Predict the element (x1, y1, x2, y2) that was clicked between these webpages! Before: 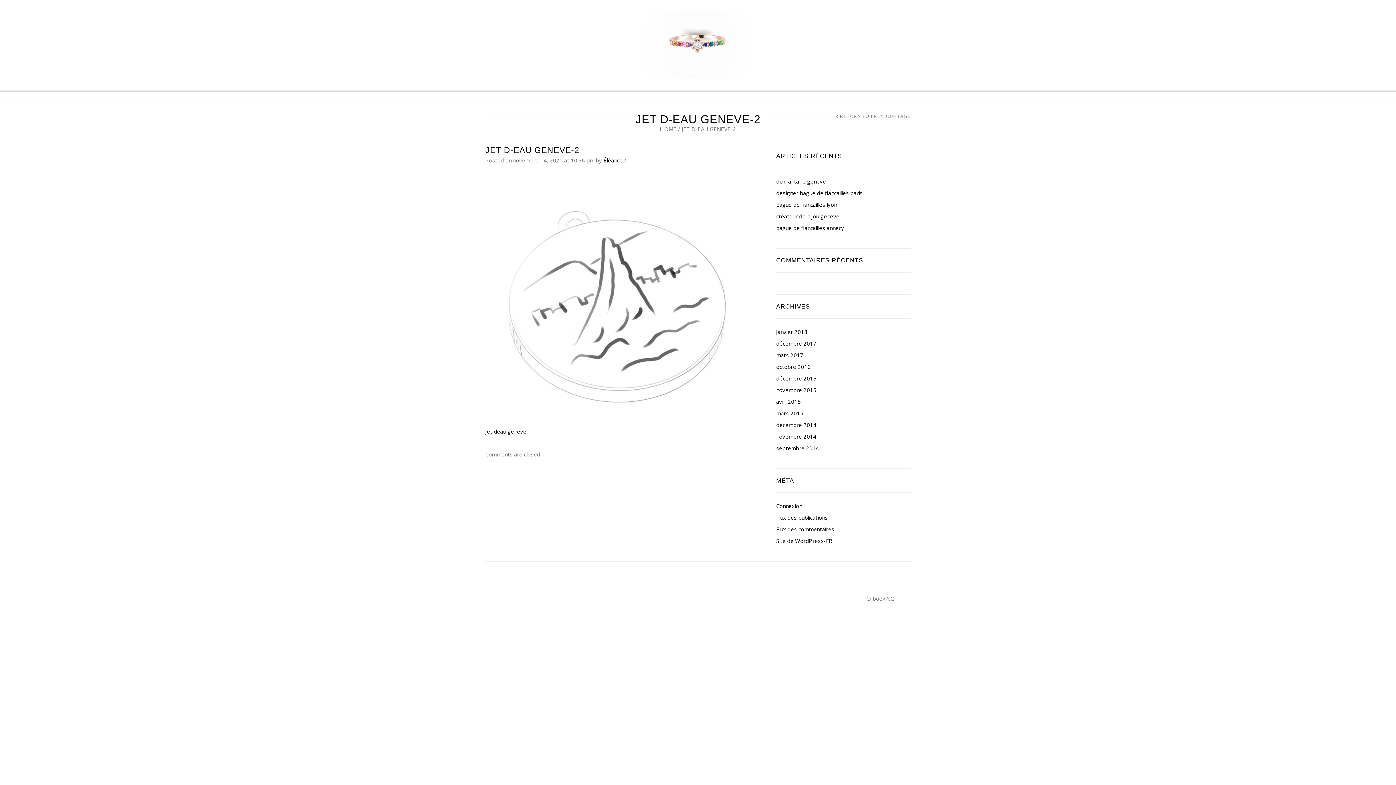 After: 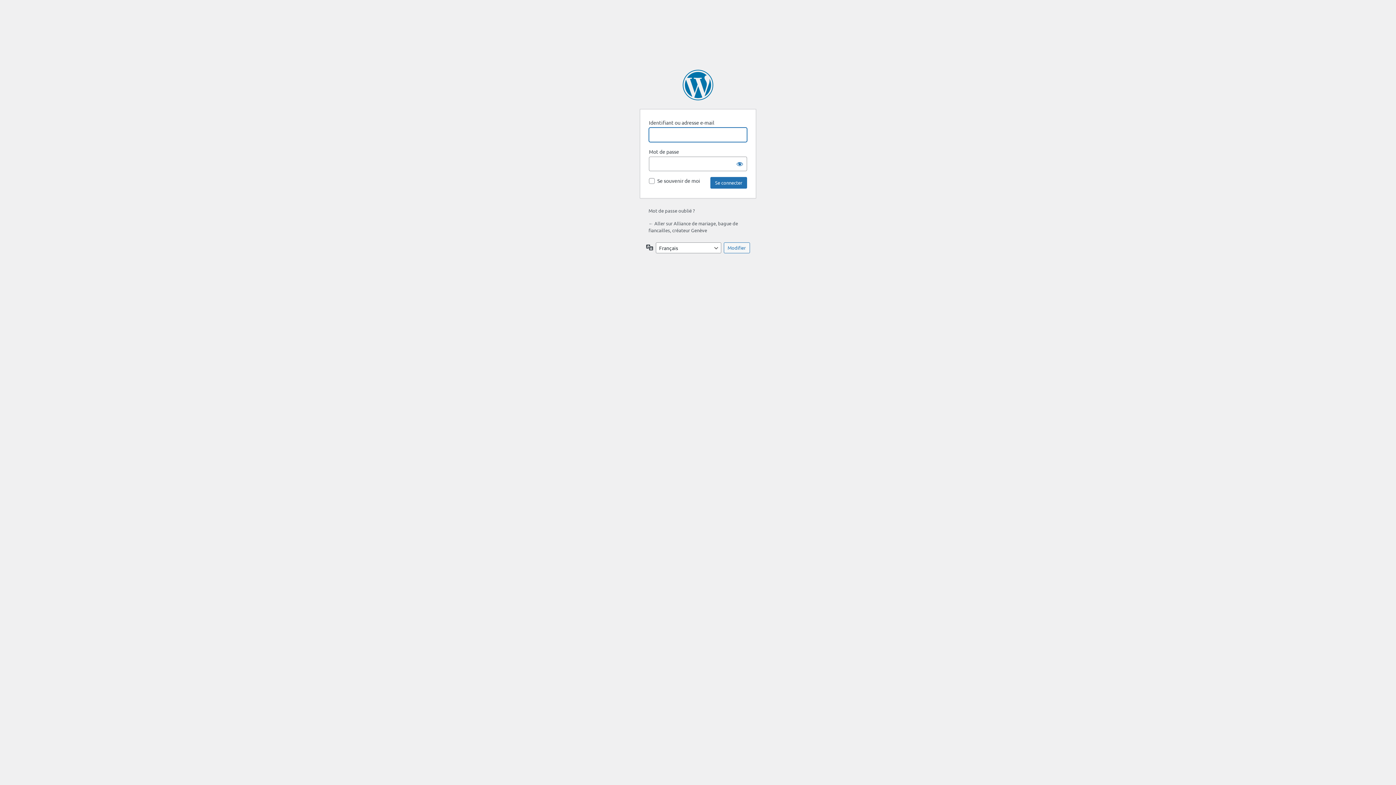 Action: bbox: (776, 500, 802, 512) label: Connexion